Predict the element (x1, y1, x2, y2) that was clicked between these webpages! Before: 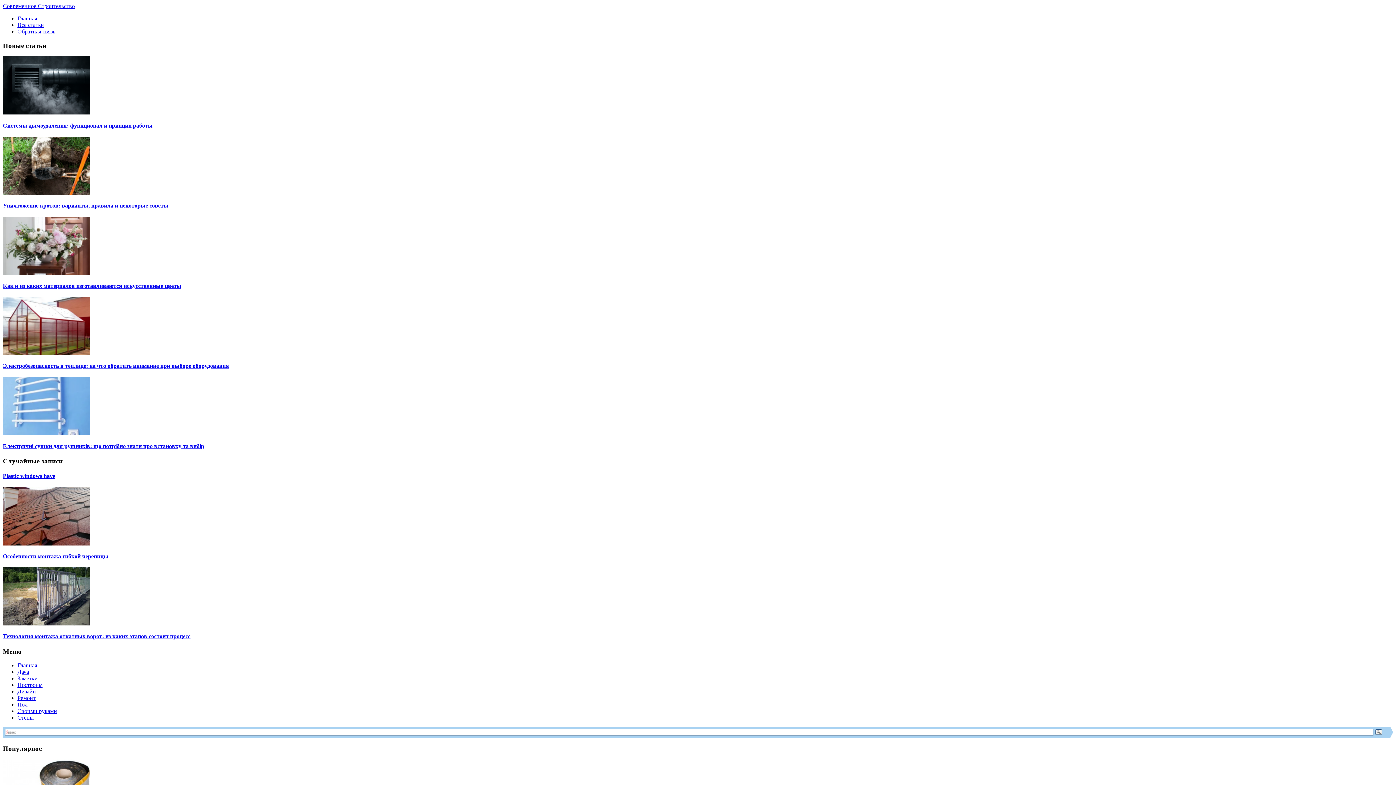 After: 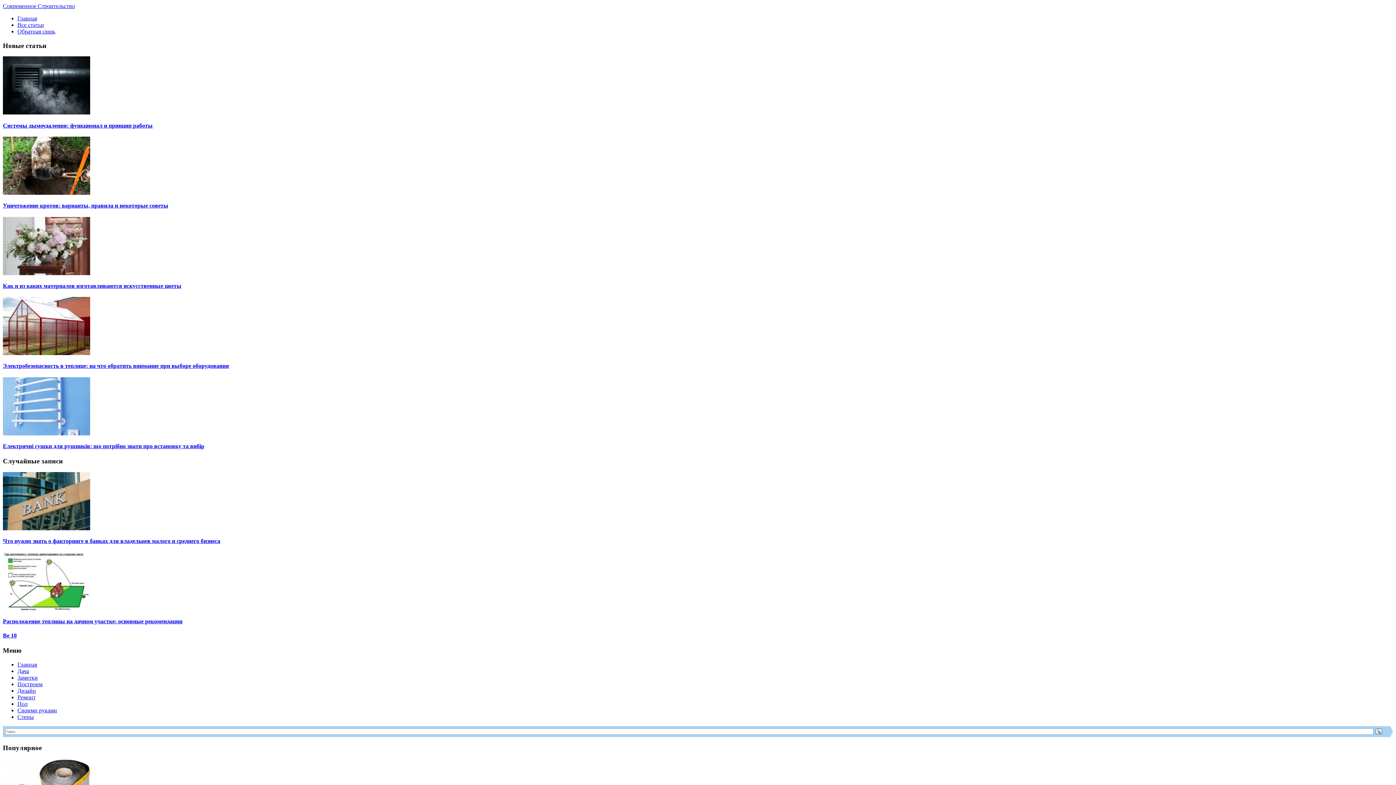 Action: label: Електричні сушки для рушників: що потрібно знати про встановку та вибір bbox: (2, 443, 204, 449)